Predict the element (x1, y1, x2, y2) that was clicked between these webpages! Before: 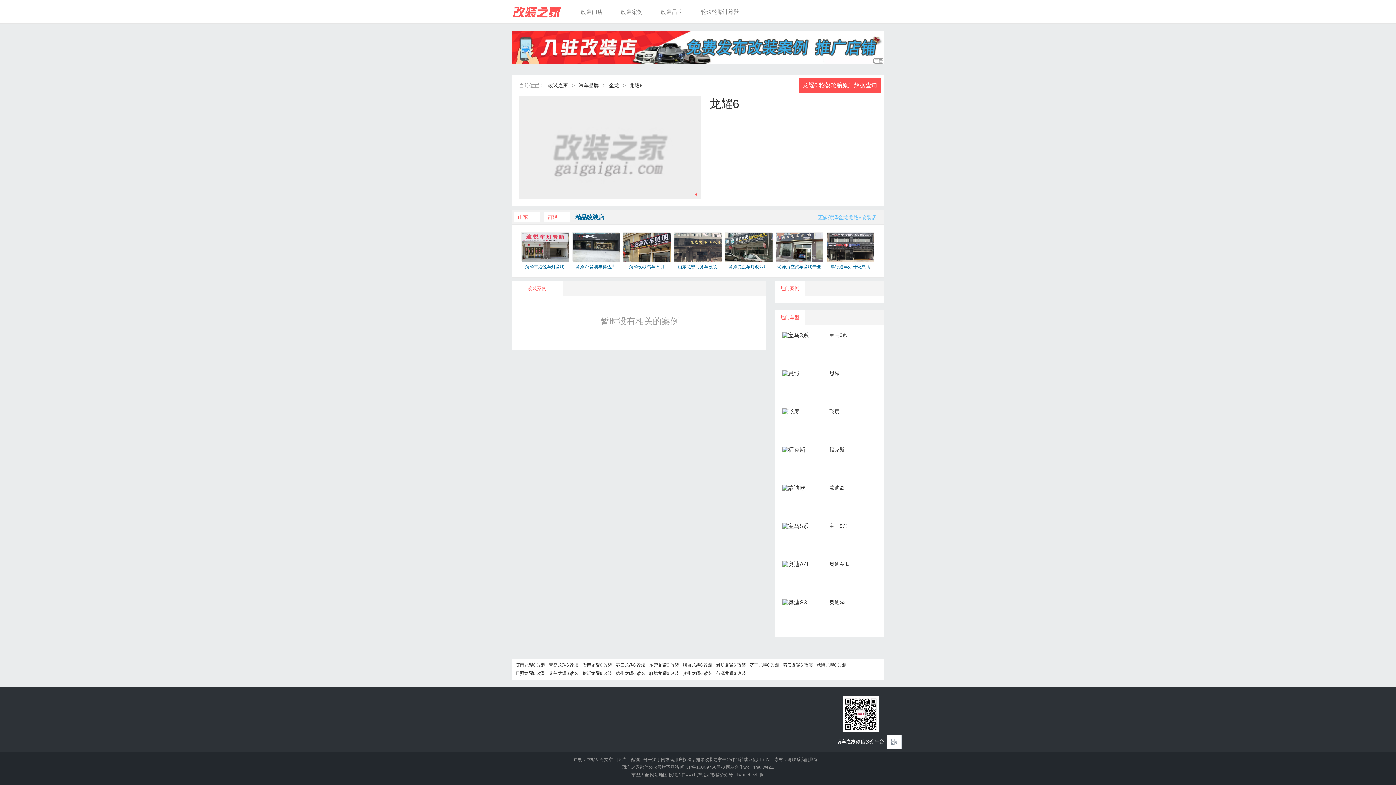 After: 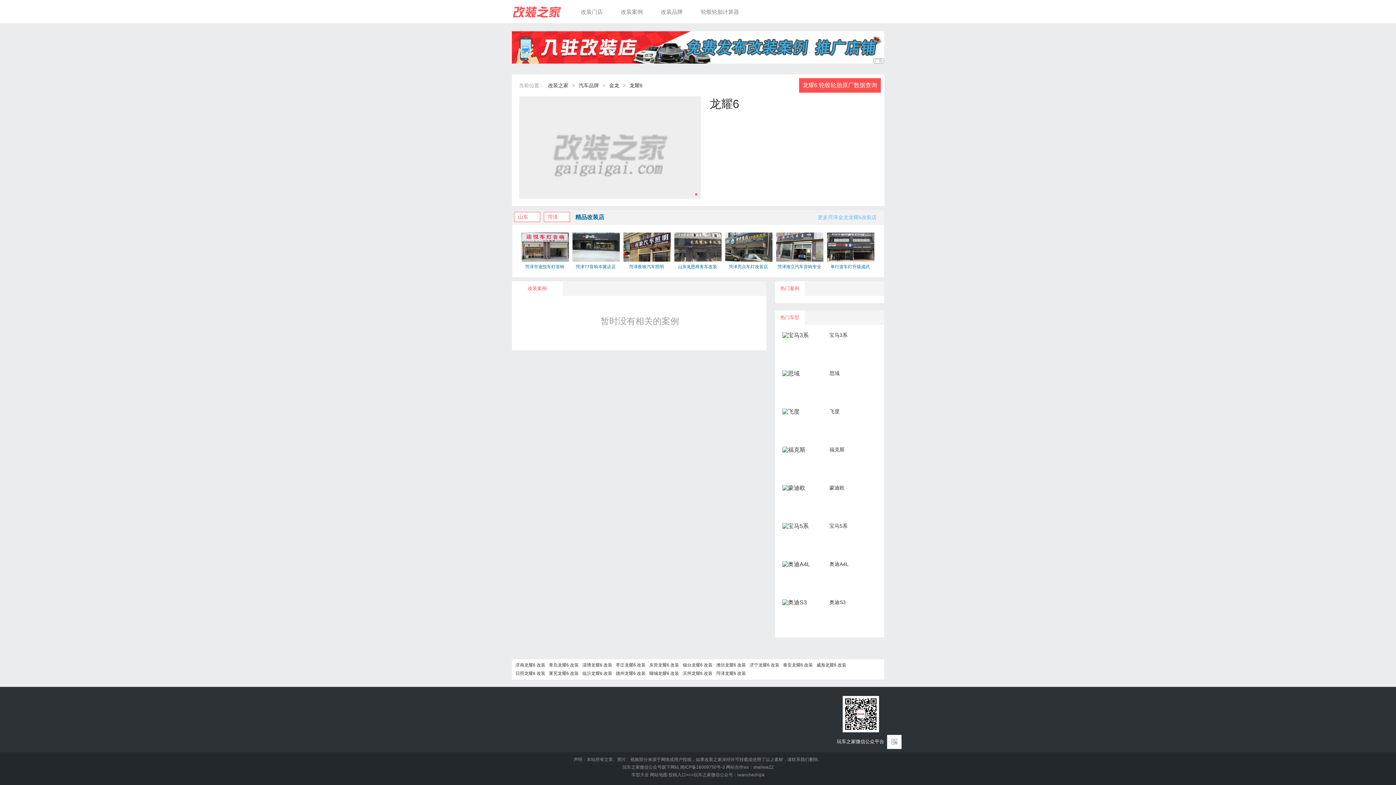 Action: label: 青岛龙耀6 改装 bbox: (549, 663, 578, 671)